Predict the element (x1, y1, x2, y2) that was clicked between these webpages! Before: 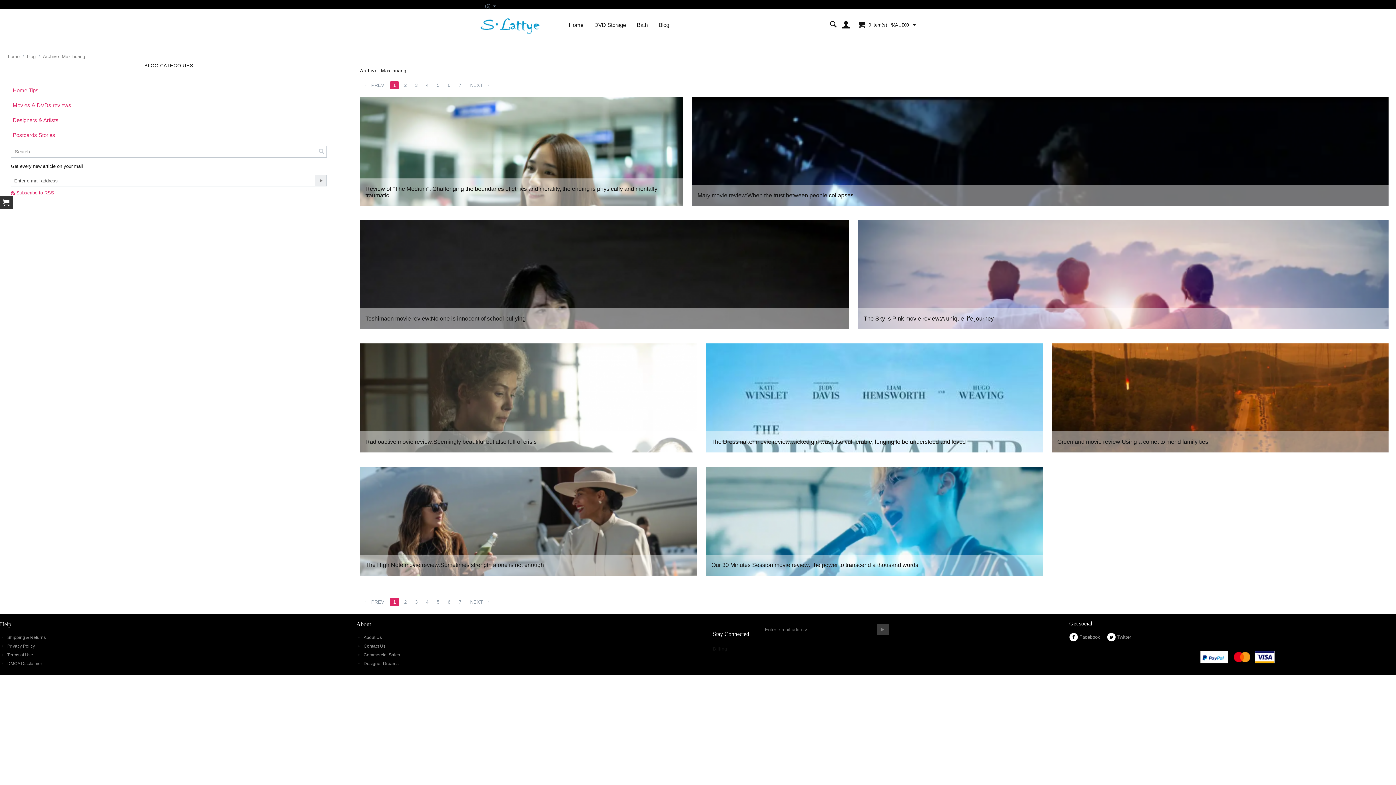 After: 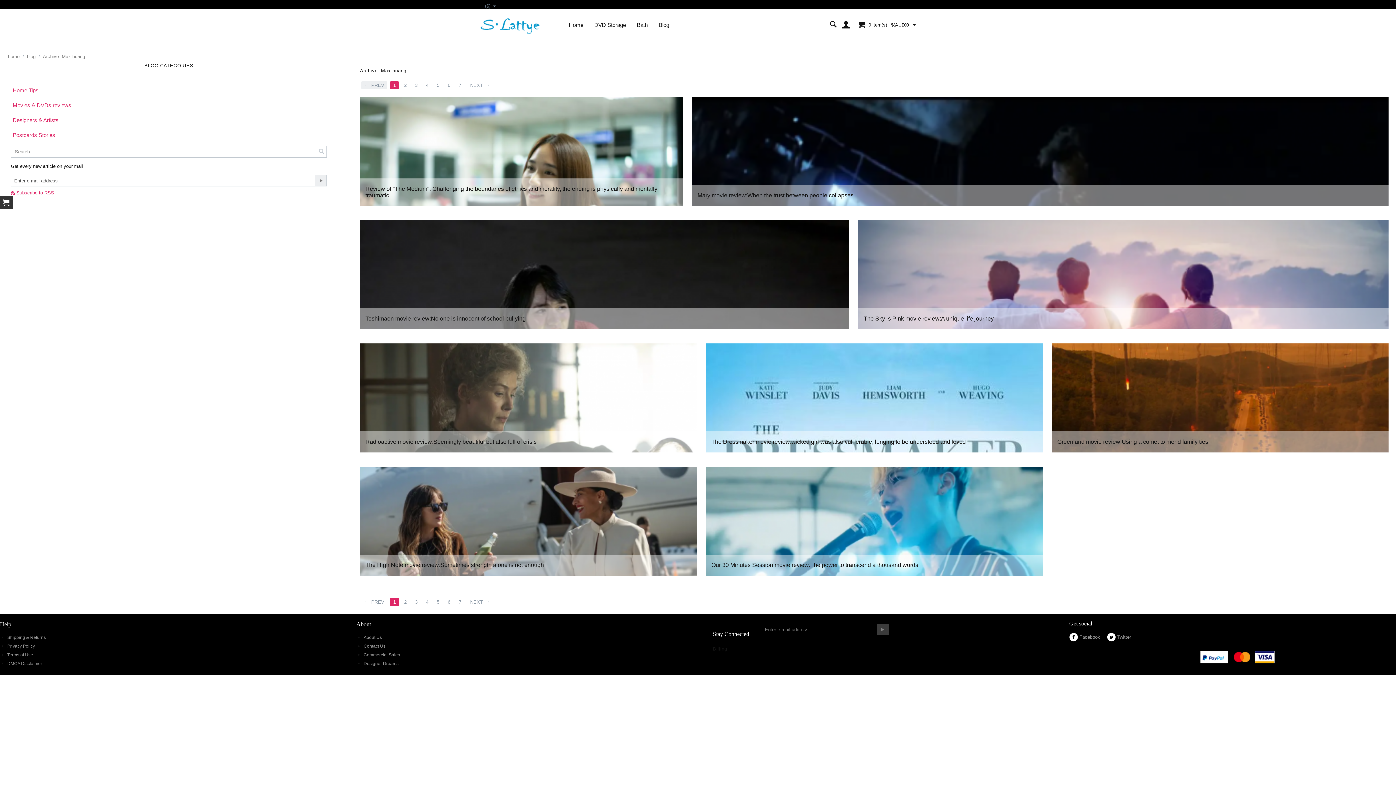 Action: label: ← PREV bbox: (361, 80, 386, 89)